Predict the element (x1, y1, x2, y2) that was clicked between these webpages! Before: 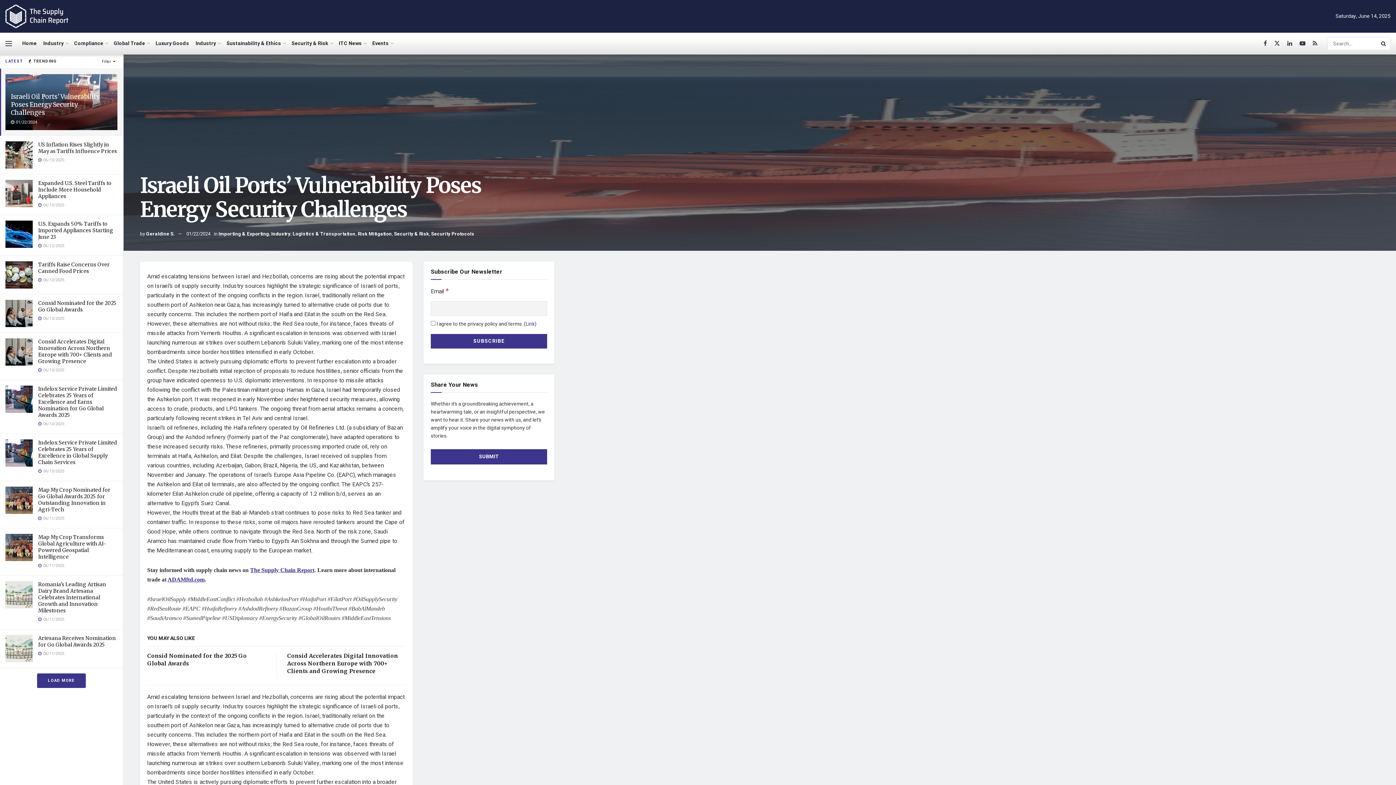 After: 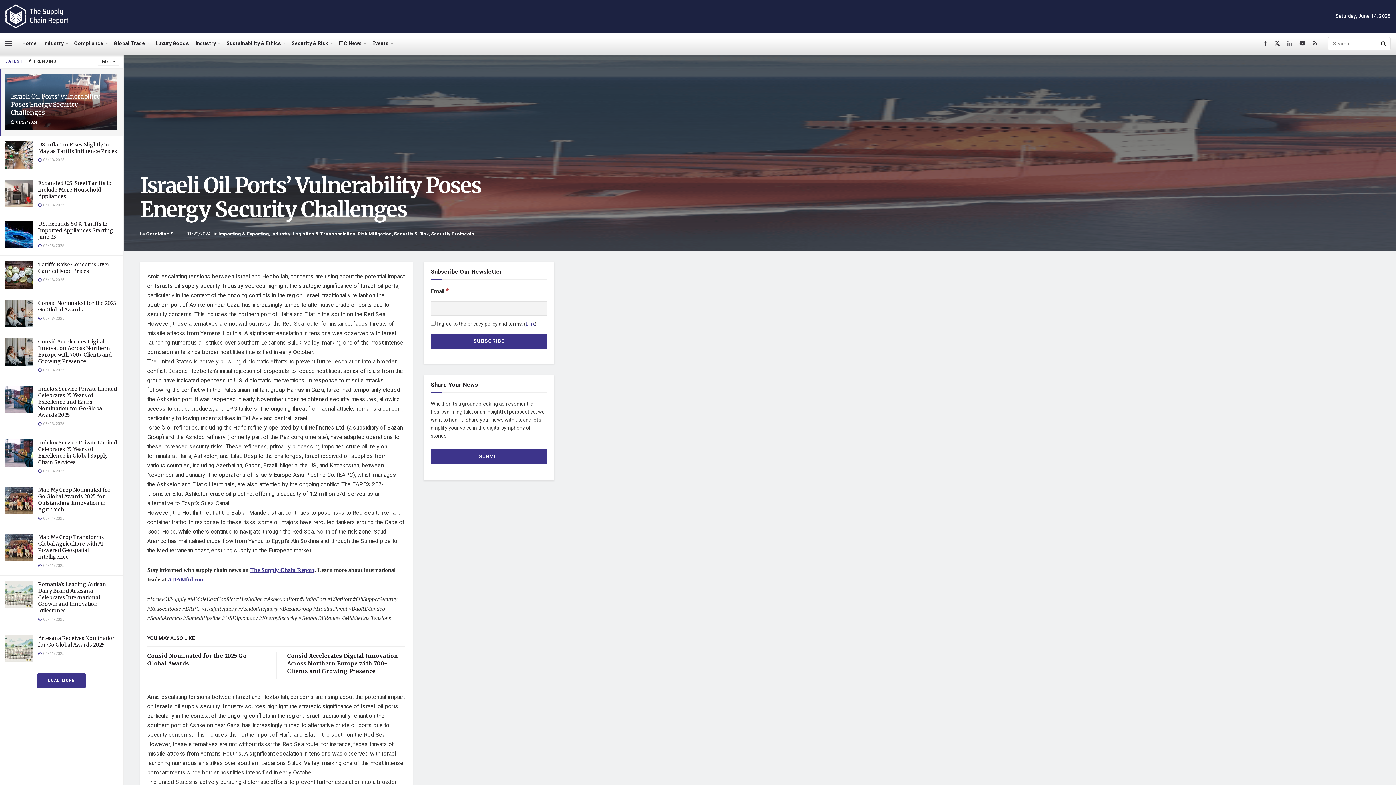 Action: bbox: (1287, 32, 1292, 54)